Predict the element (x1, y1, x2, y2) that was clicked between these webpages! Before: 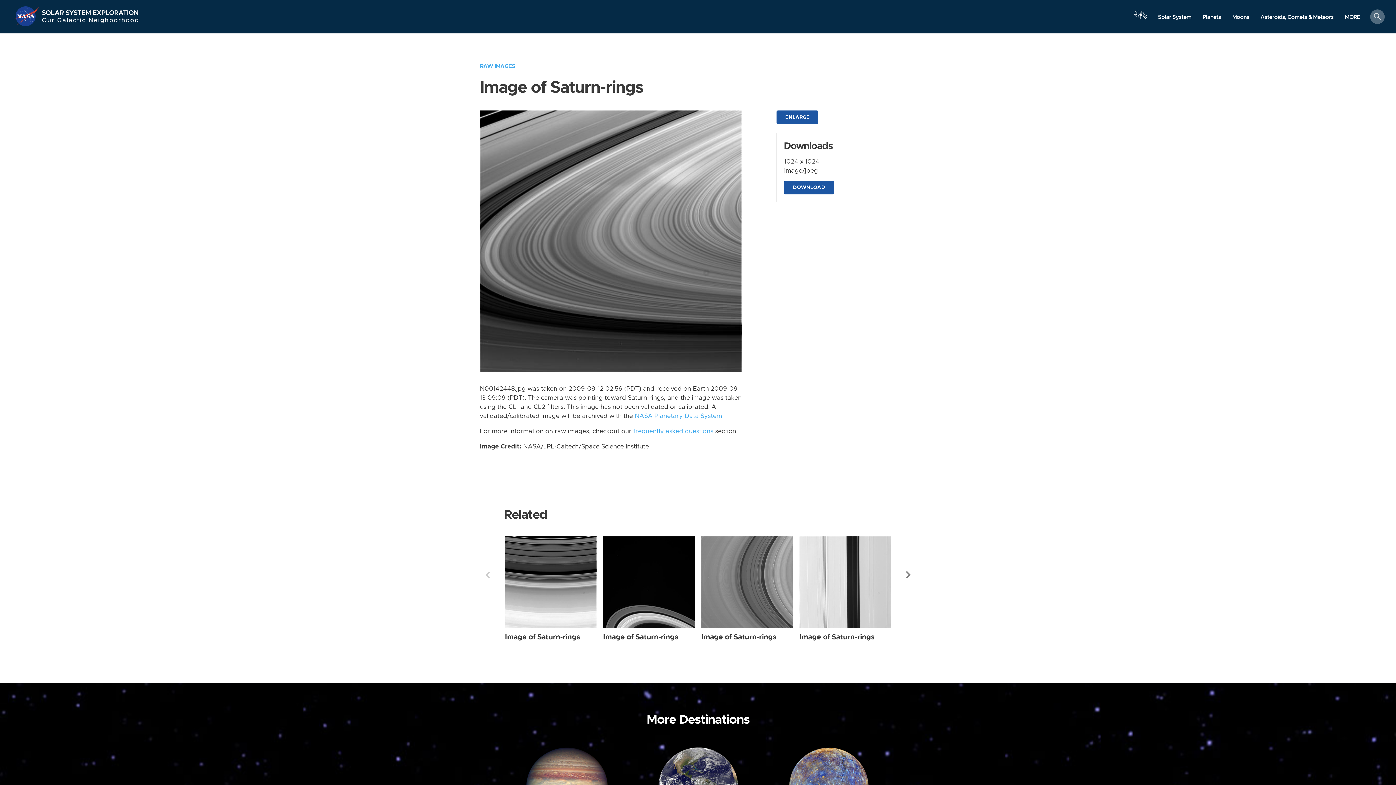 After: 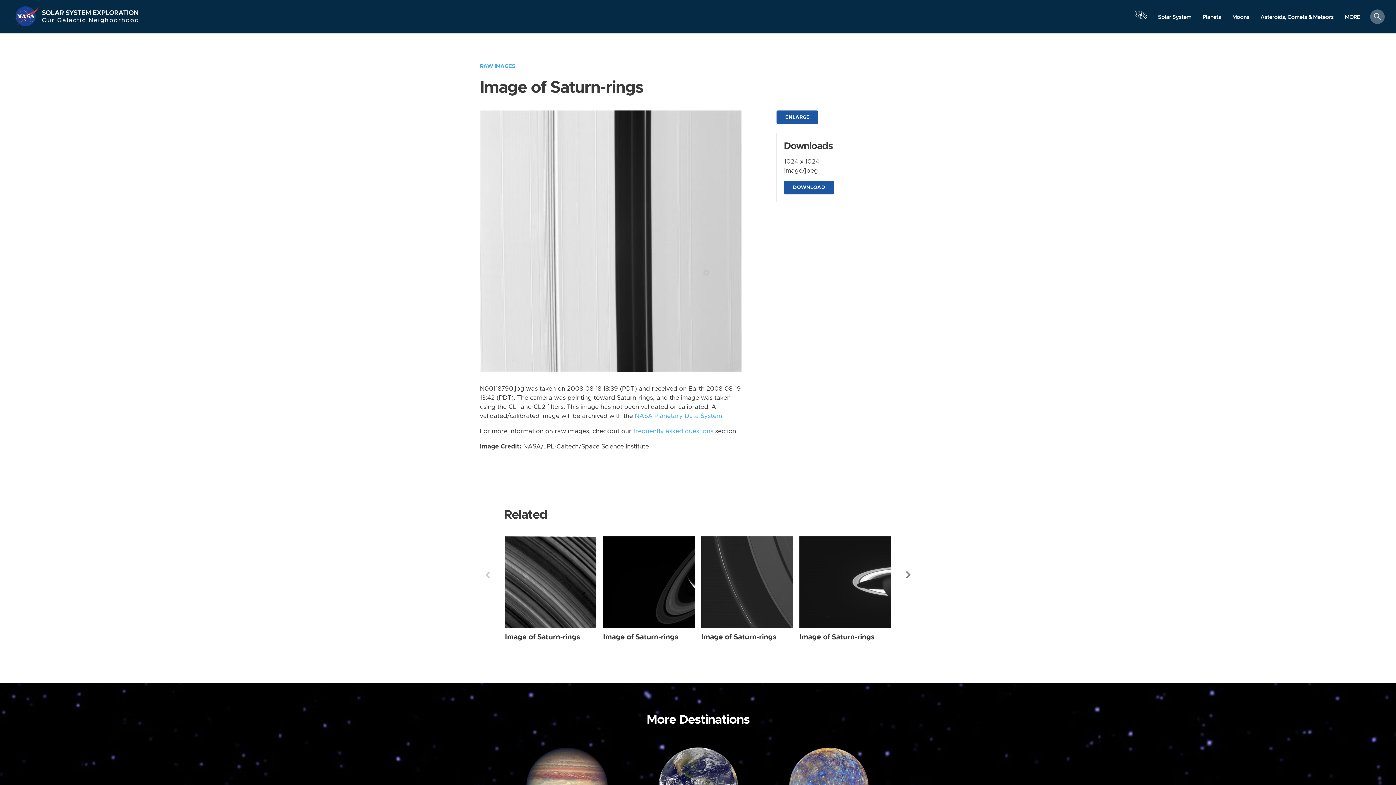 Action: bbox: (799, 633, 874, 640) label: Image of Saturn-rings